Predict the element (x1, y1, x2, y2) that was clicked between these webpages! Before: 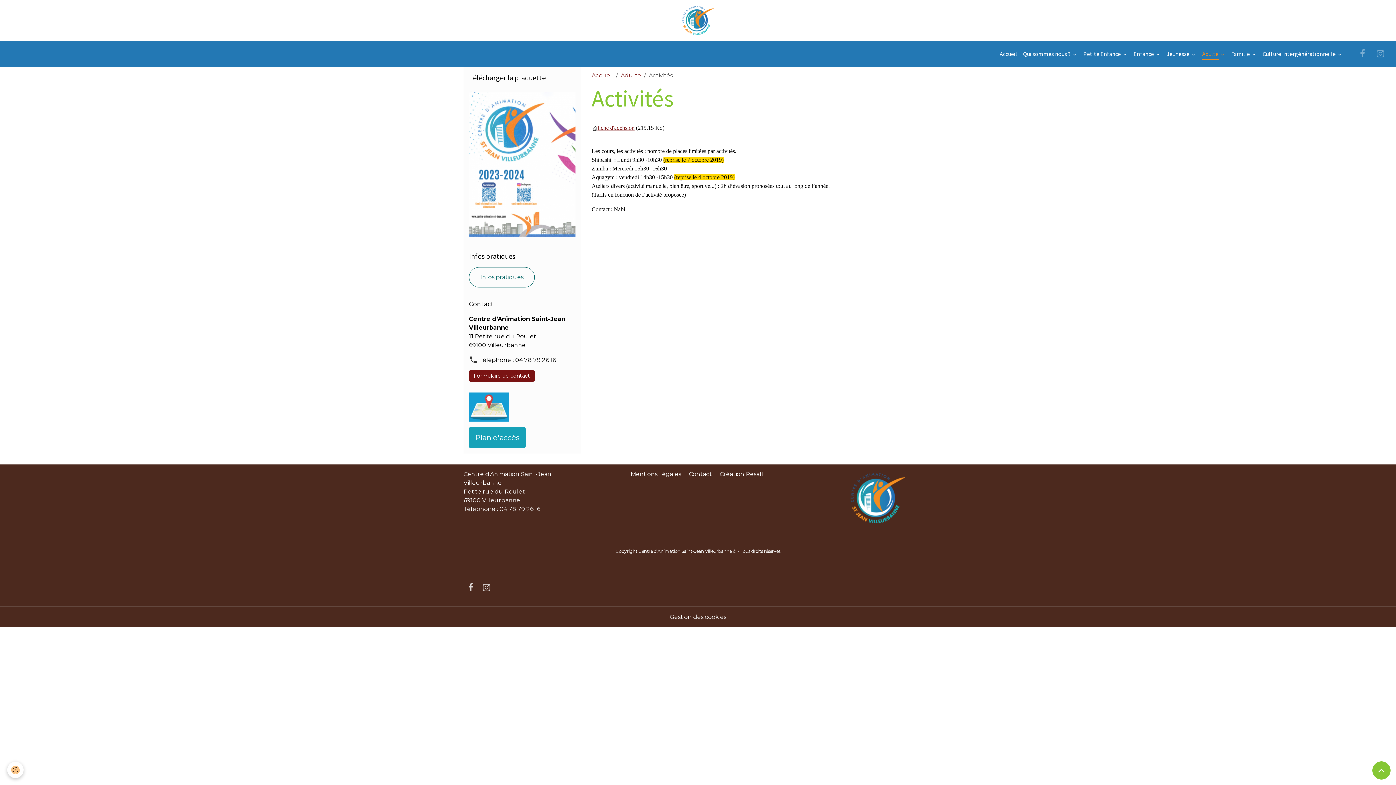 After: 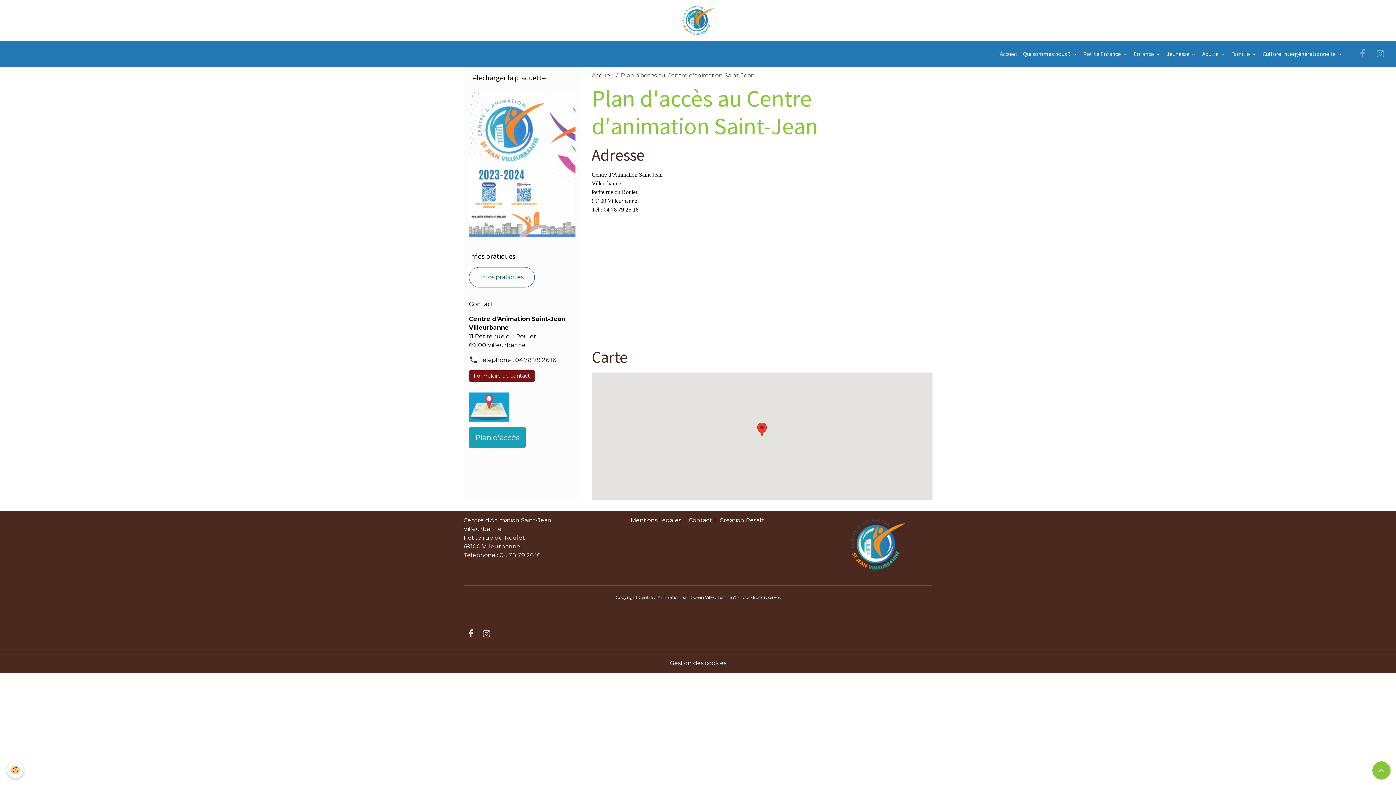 Action: bbox: (469, 427, 525, 448) label: Plan d'accès